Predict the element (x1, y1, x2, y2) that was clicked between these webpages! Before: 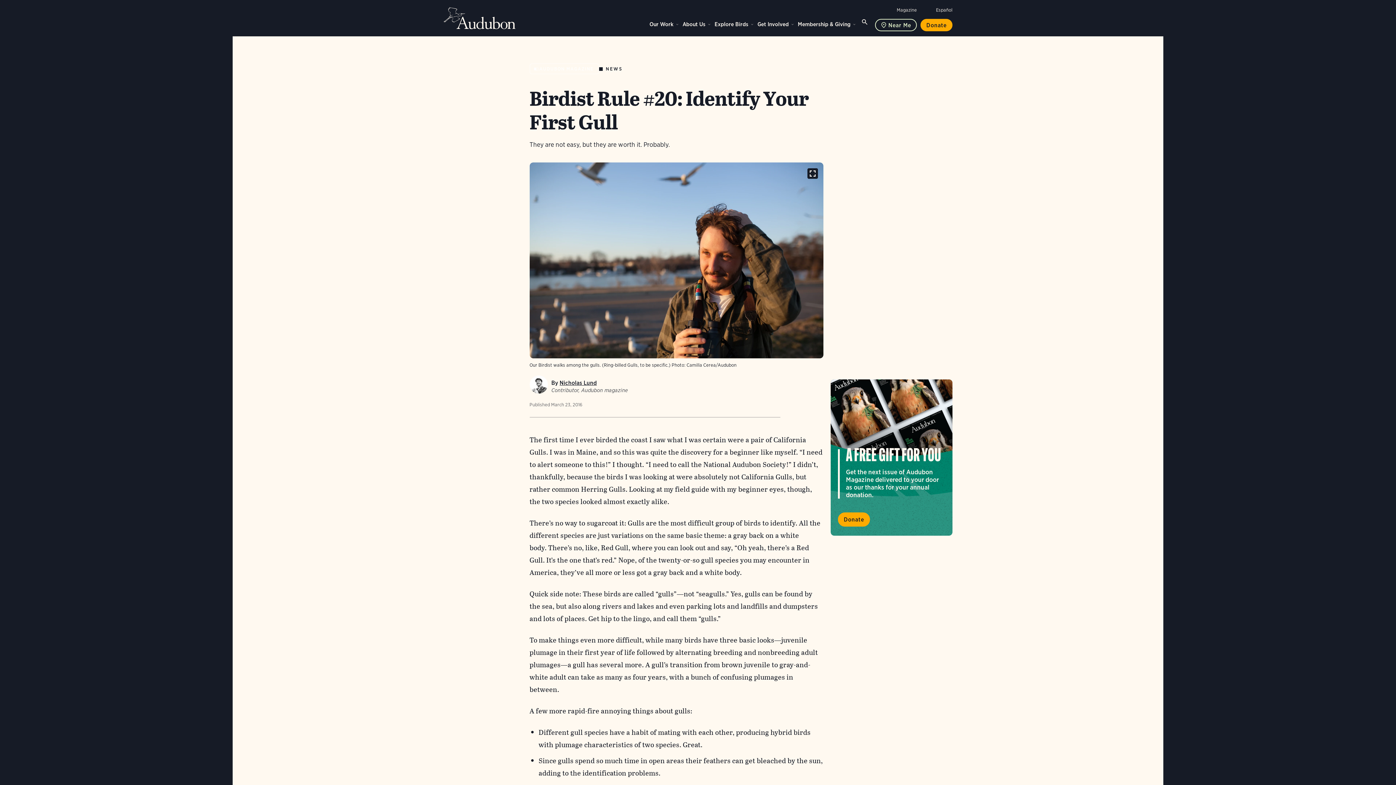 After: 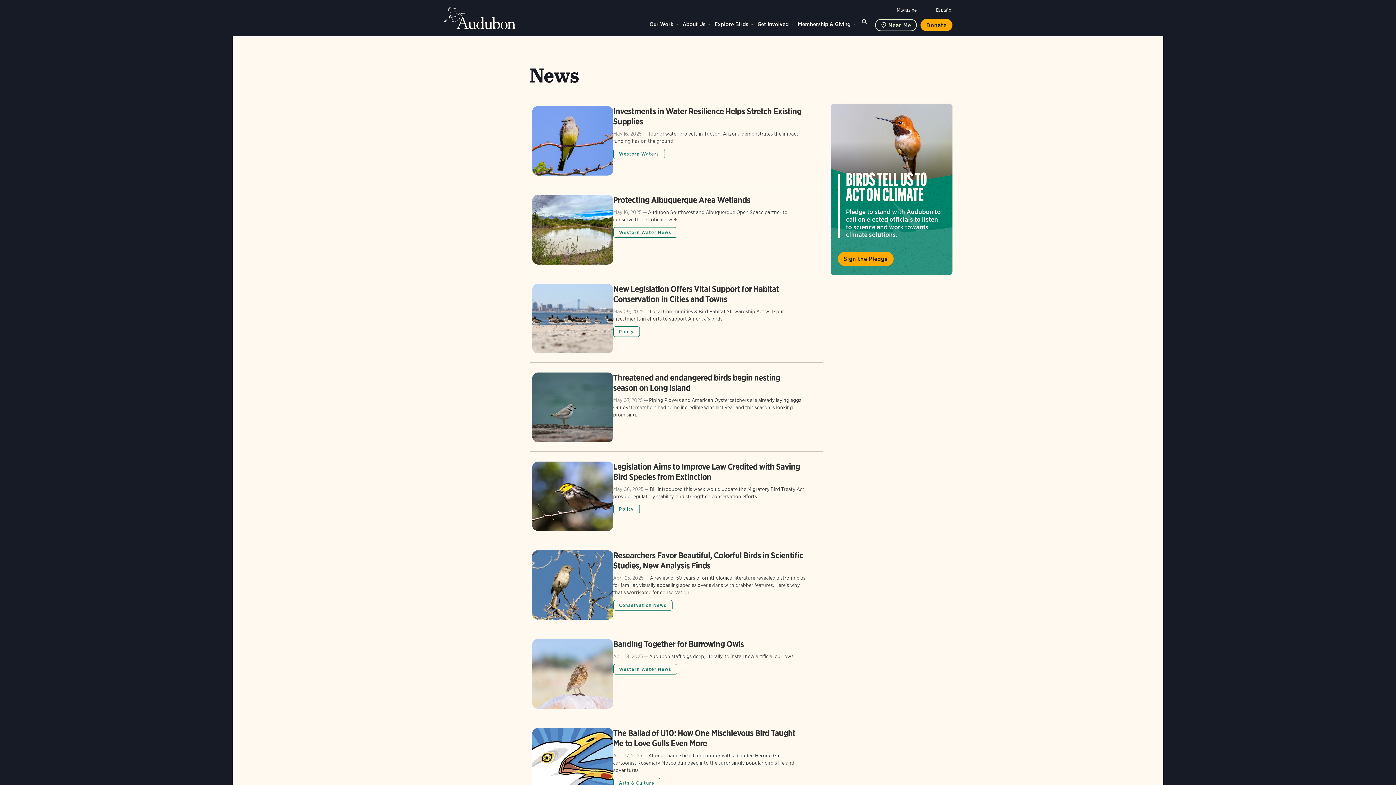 Action: label: NEWS bbox: (599, 66, 622, 71)